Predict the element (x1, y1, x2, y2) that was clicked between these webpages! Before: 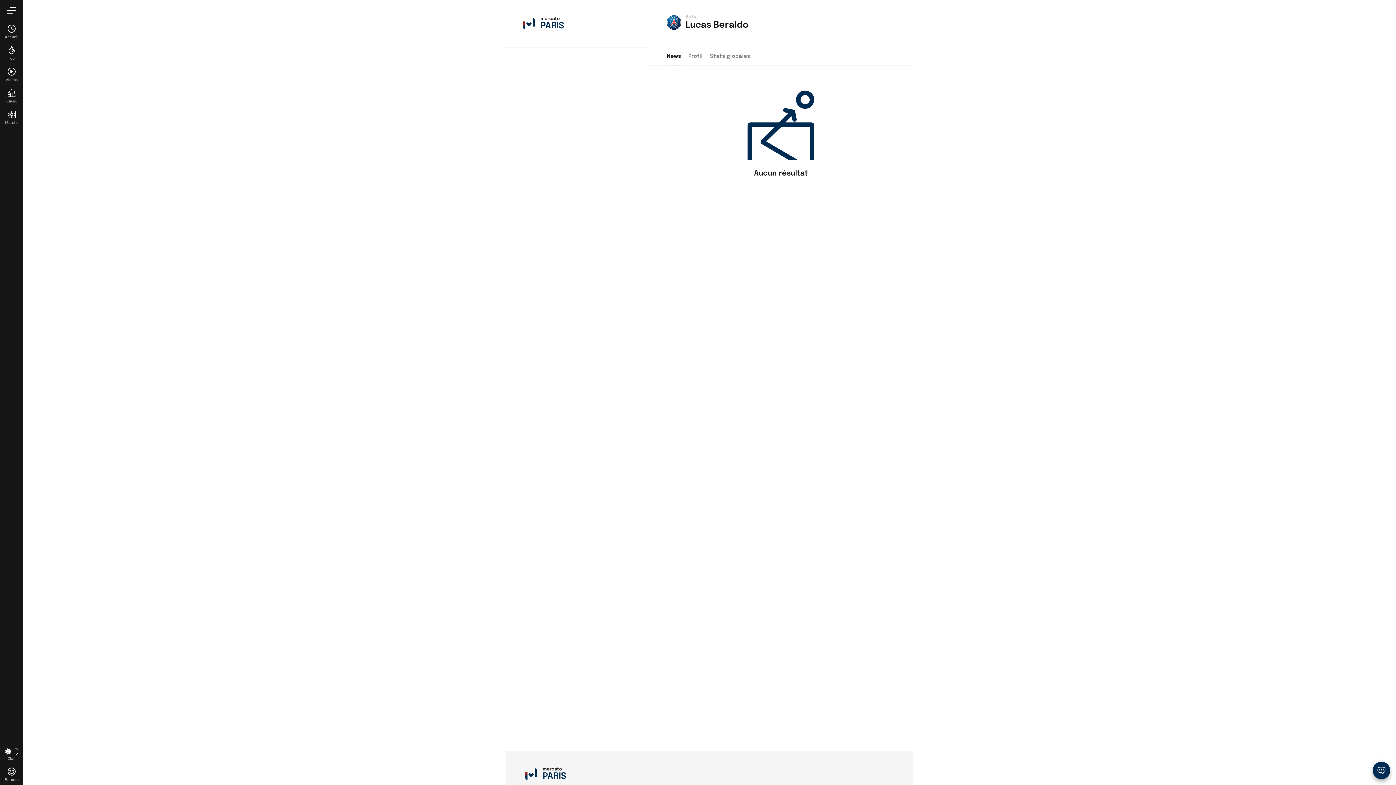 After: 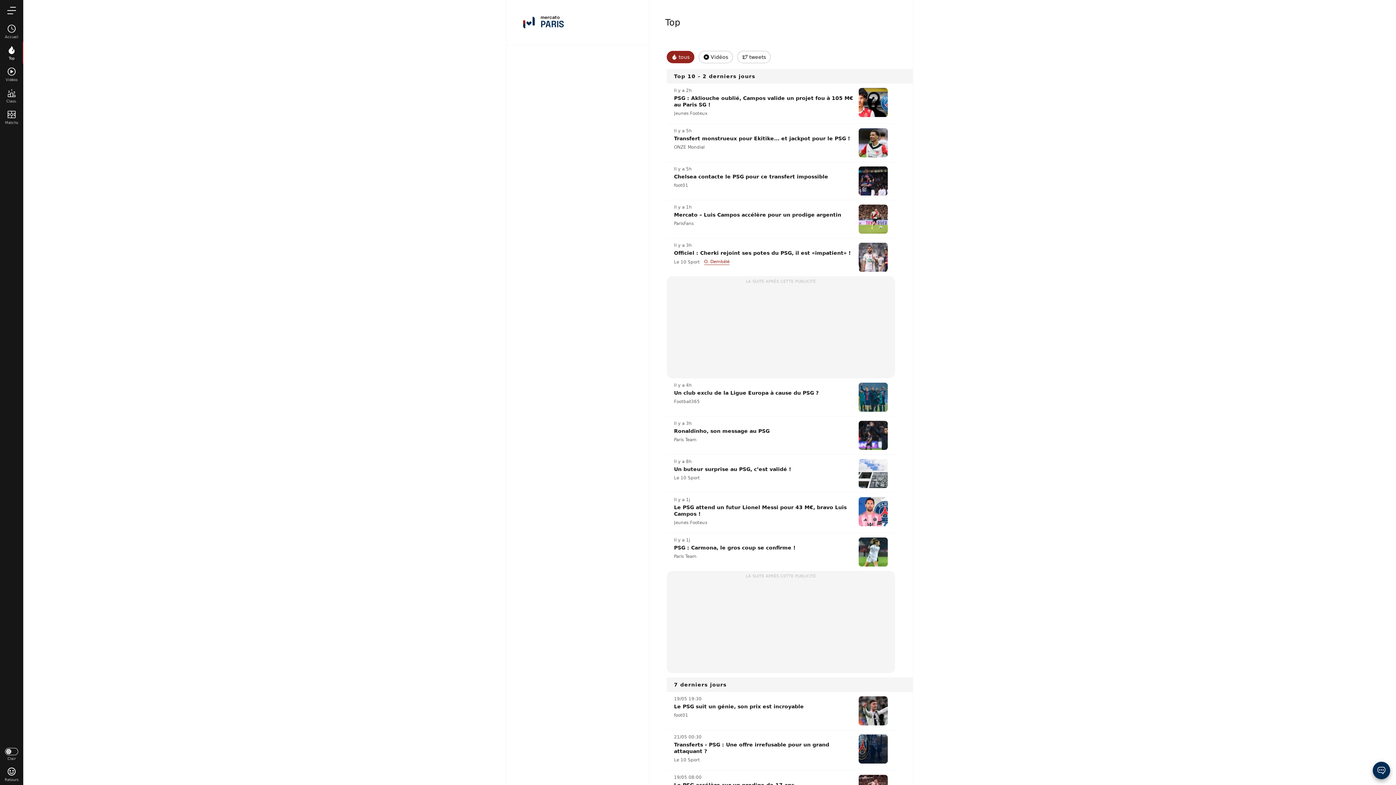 Action: label: Top bbox: (0, 42, 23, 63)